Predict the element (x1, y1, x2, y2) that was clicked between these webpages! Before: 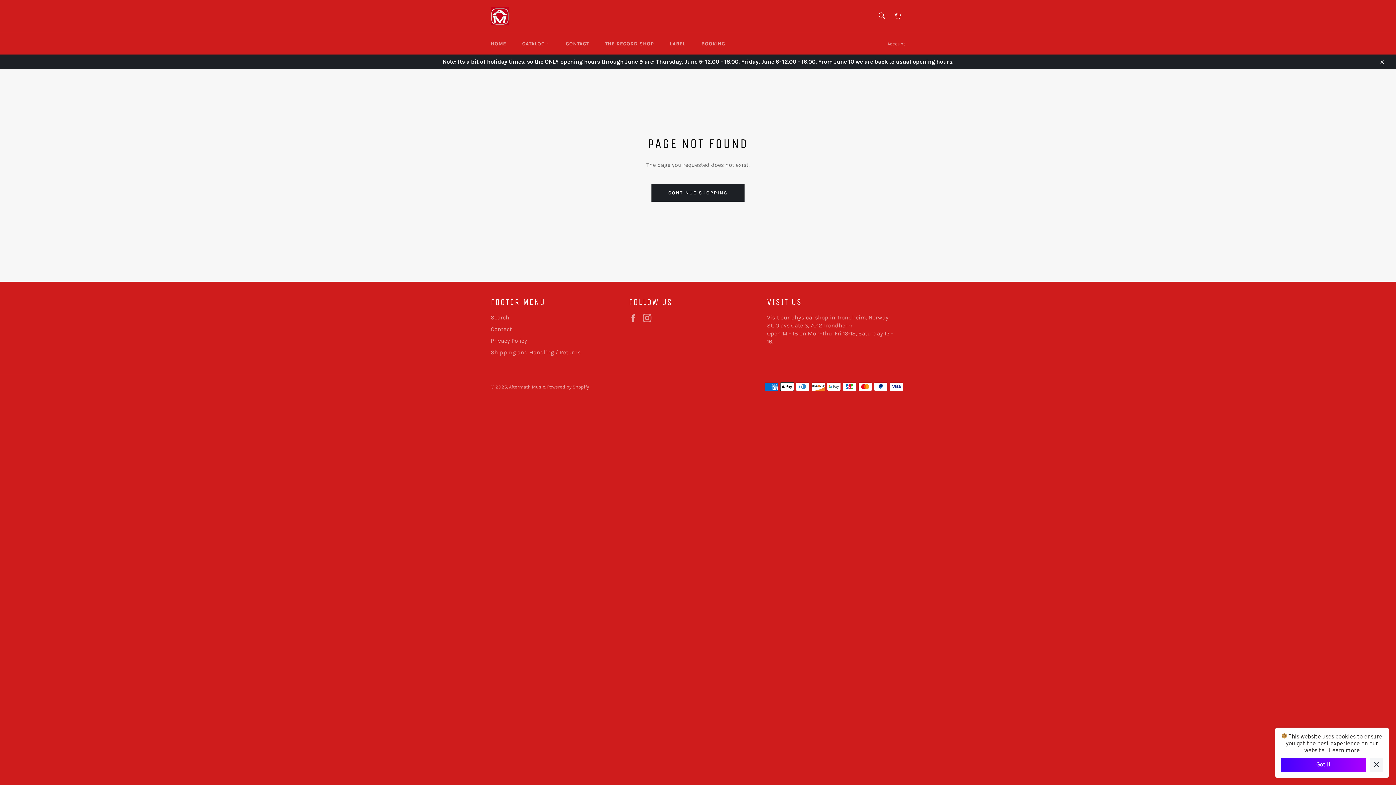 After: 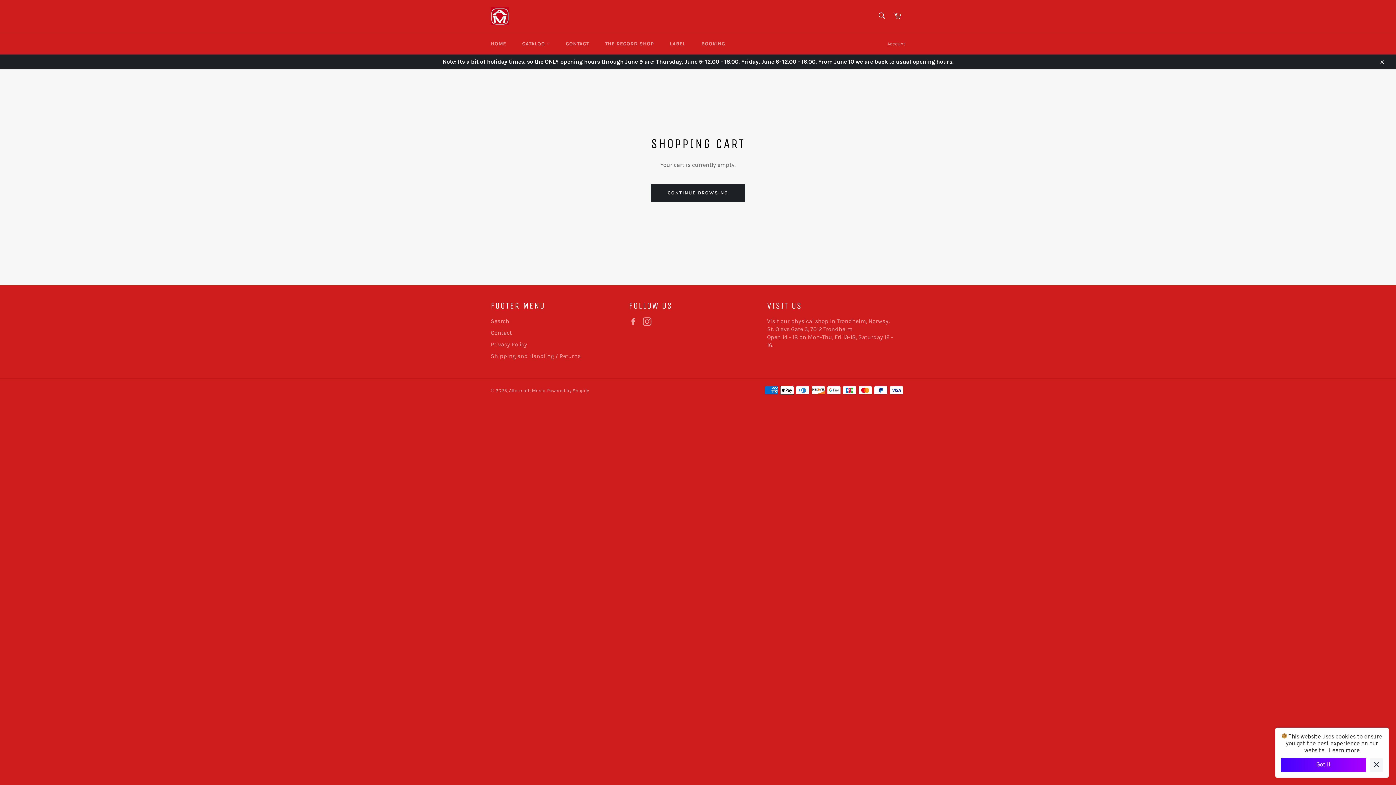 Action: label: Cart bbox: (889, 8, 905, 24)